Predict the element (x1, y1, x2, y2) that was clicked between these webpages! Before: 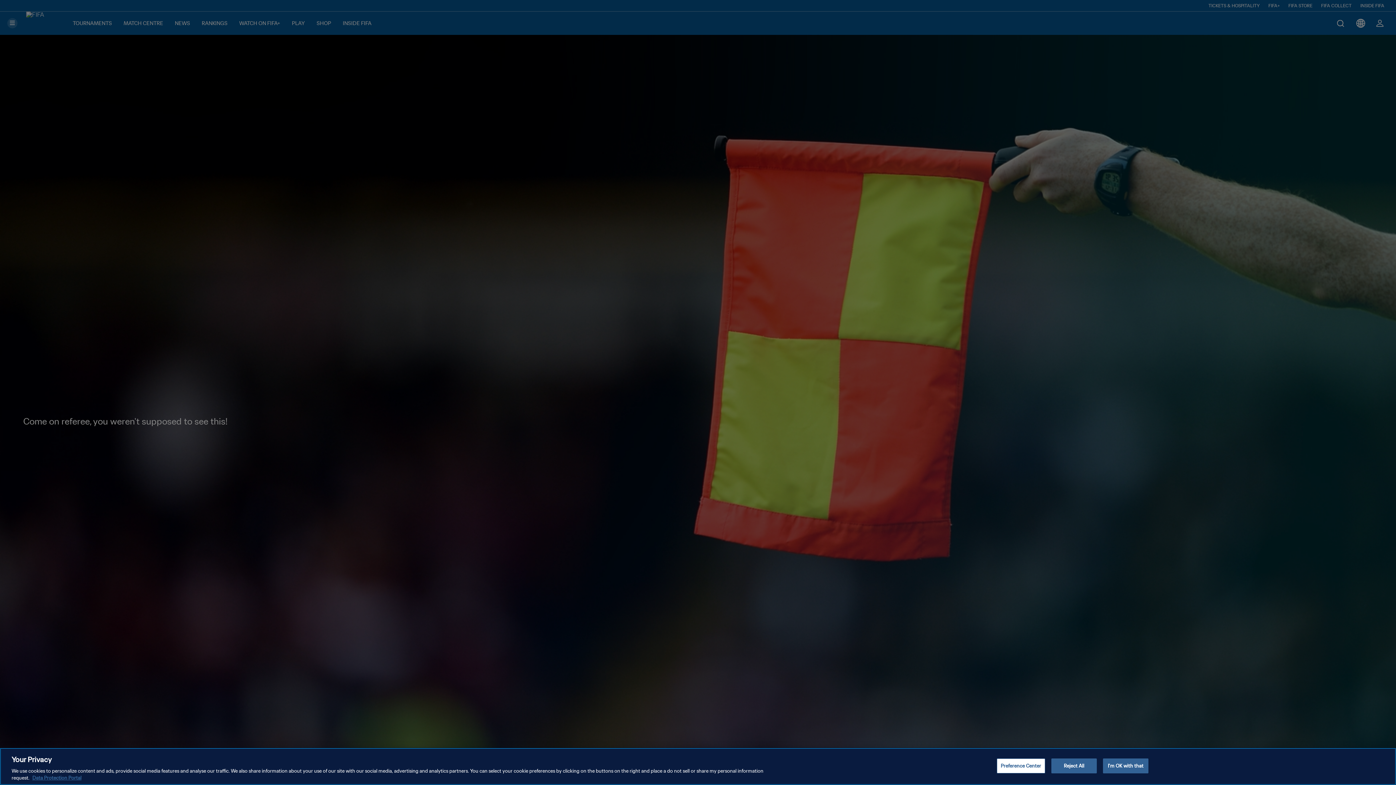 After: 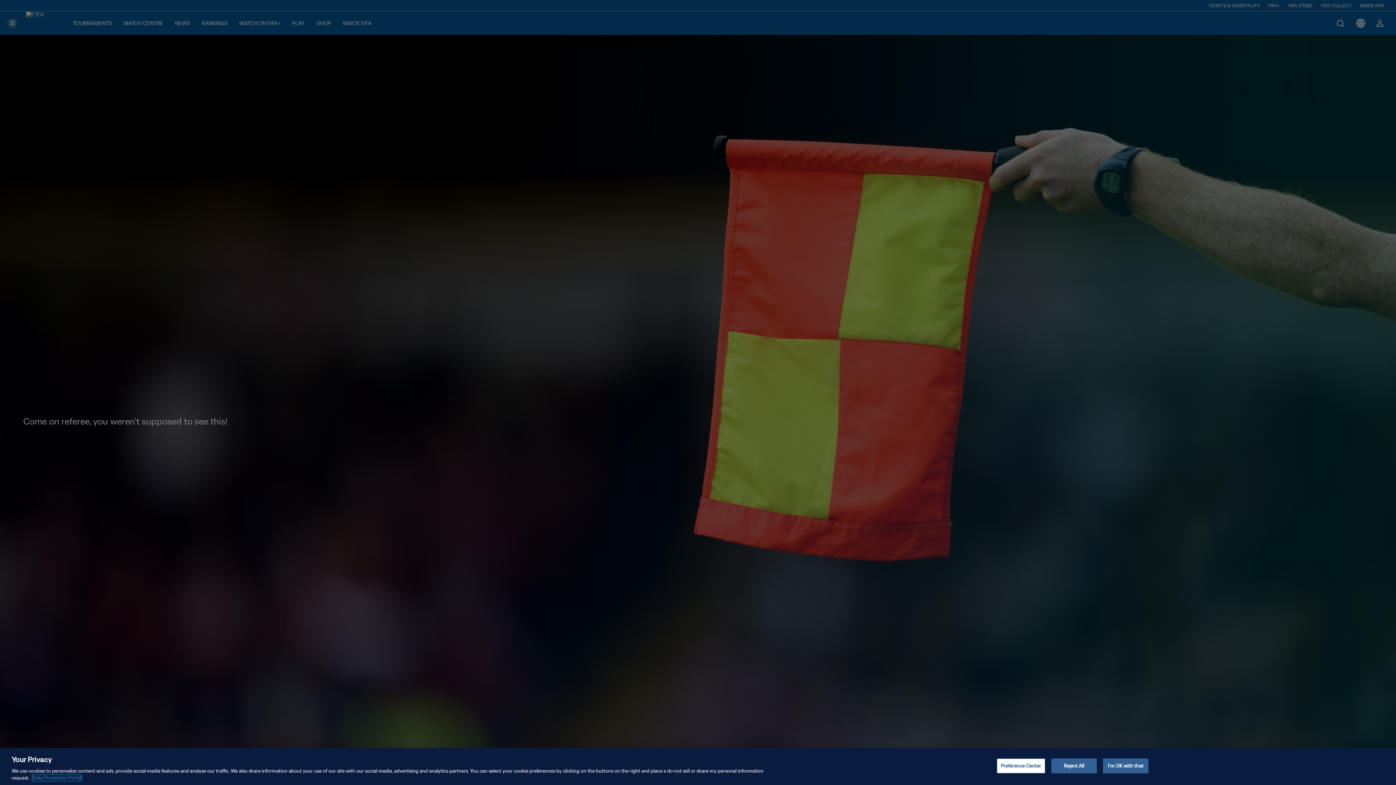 Action: bbox: (32, 775, 81, 781) label: More information about your privacy, opens in a new tab